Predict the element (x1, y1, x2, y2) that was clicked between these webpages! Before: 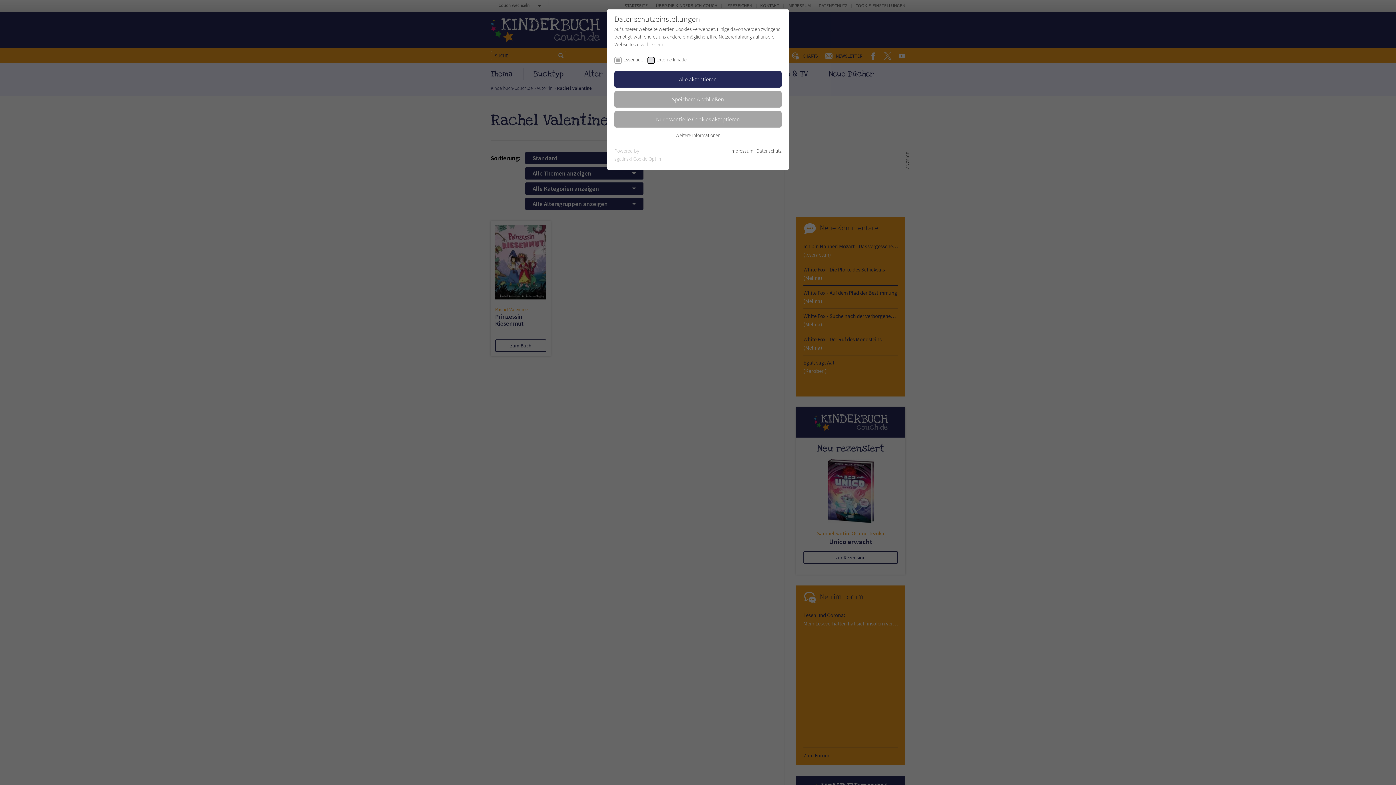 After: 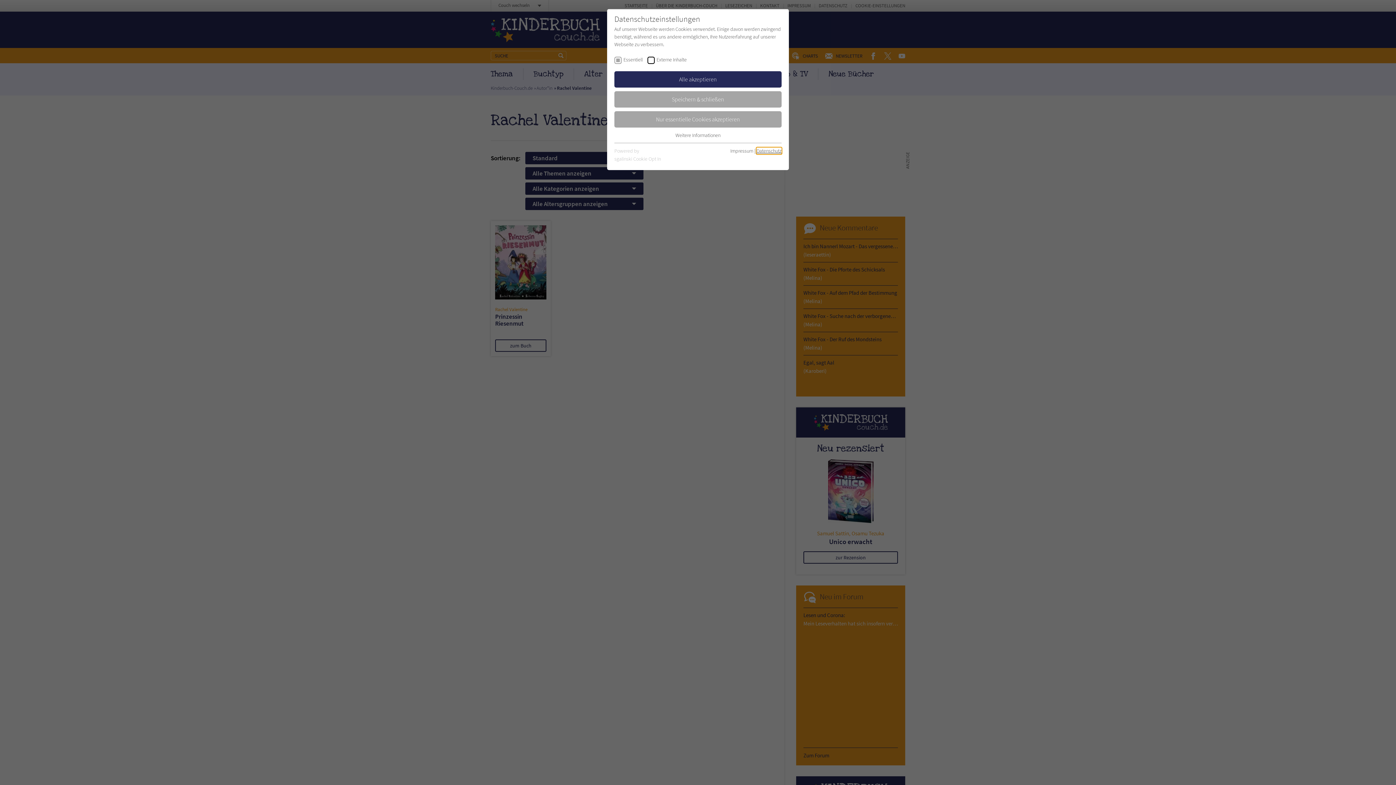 Action: bbox: (756, 147, 781, 154) label: Datenschutz